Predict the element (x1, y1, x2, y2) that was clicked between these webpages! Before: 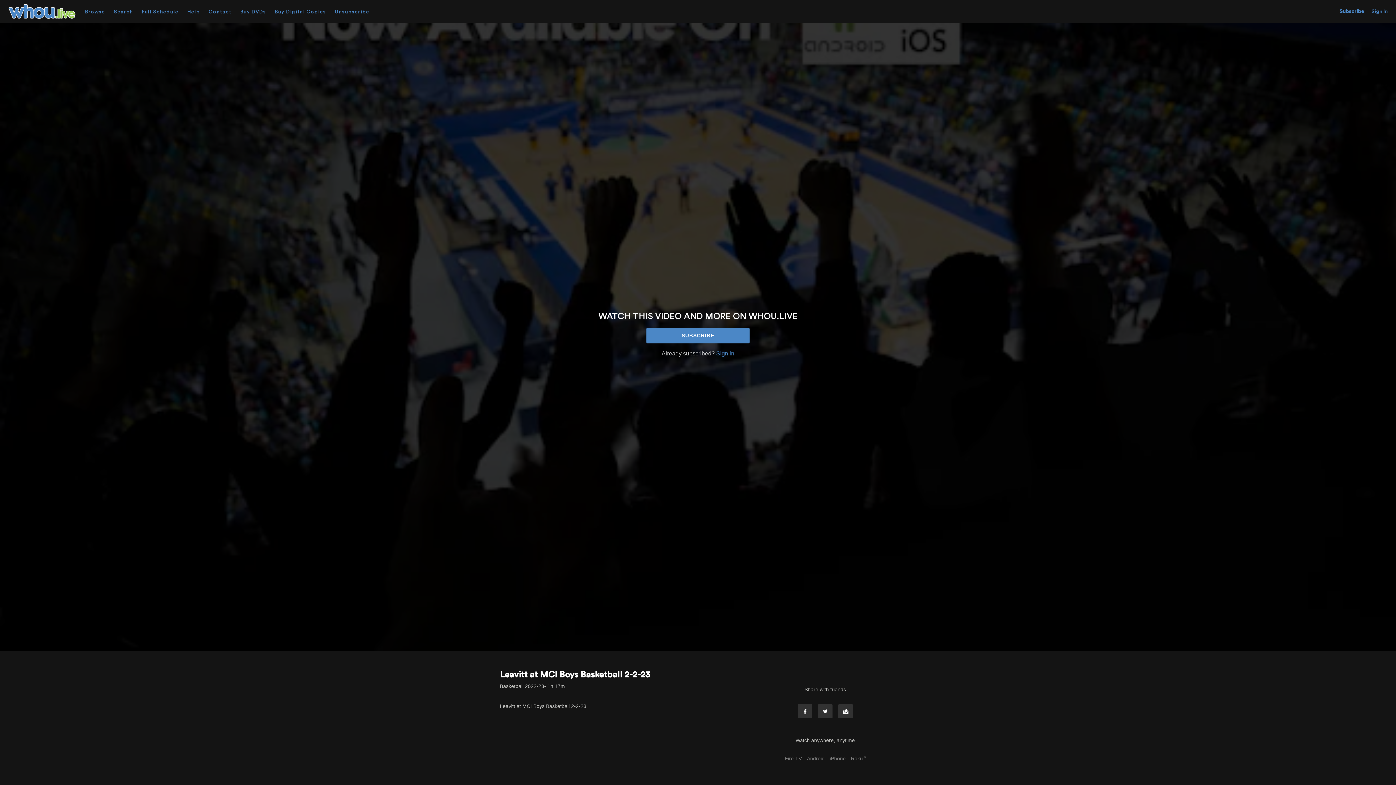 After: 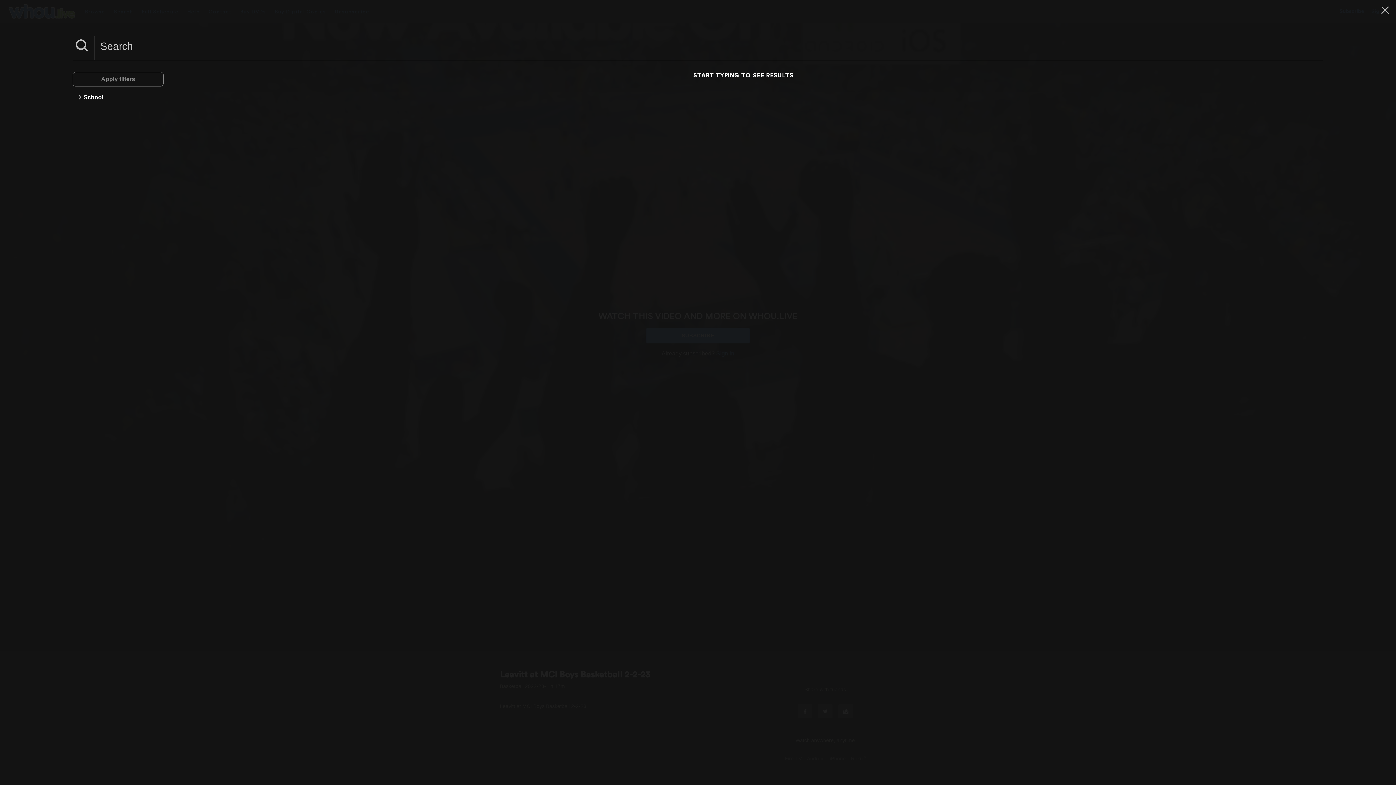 Action: label: Search  bbox: (110, 9, 138, 14)